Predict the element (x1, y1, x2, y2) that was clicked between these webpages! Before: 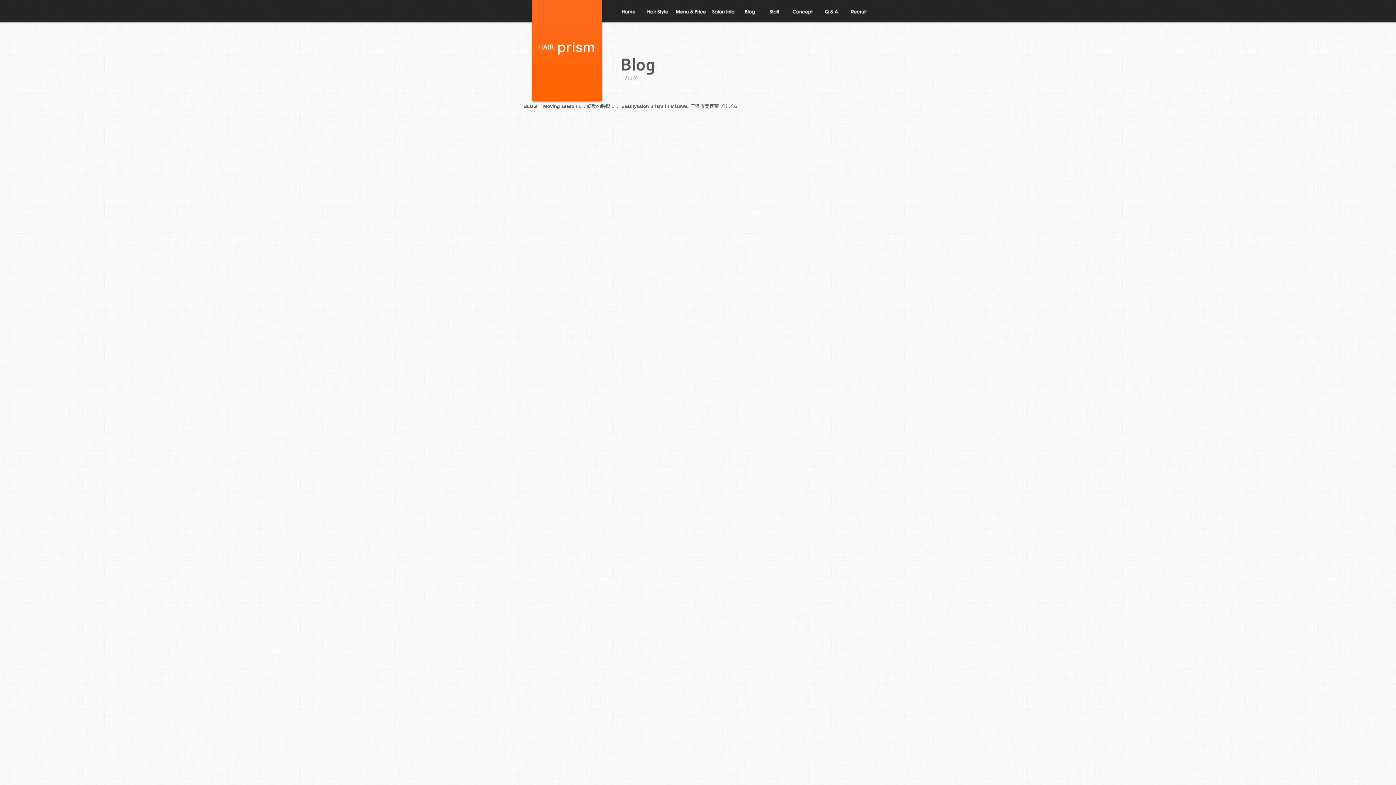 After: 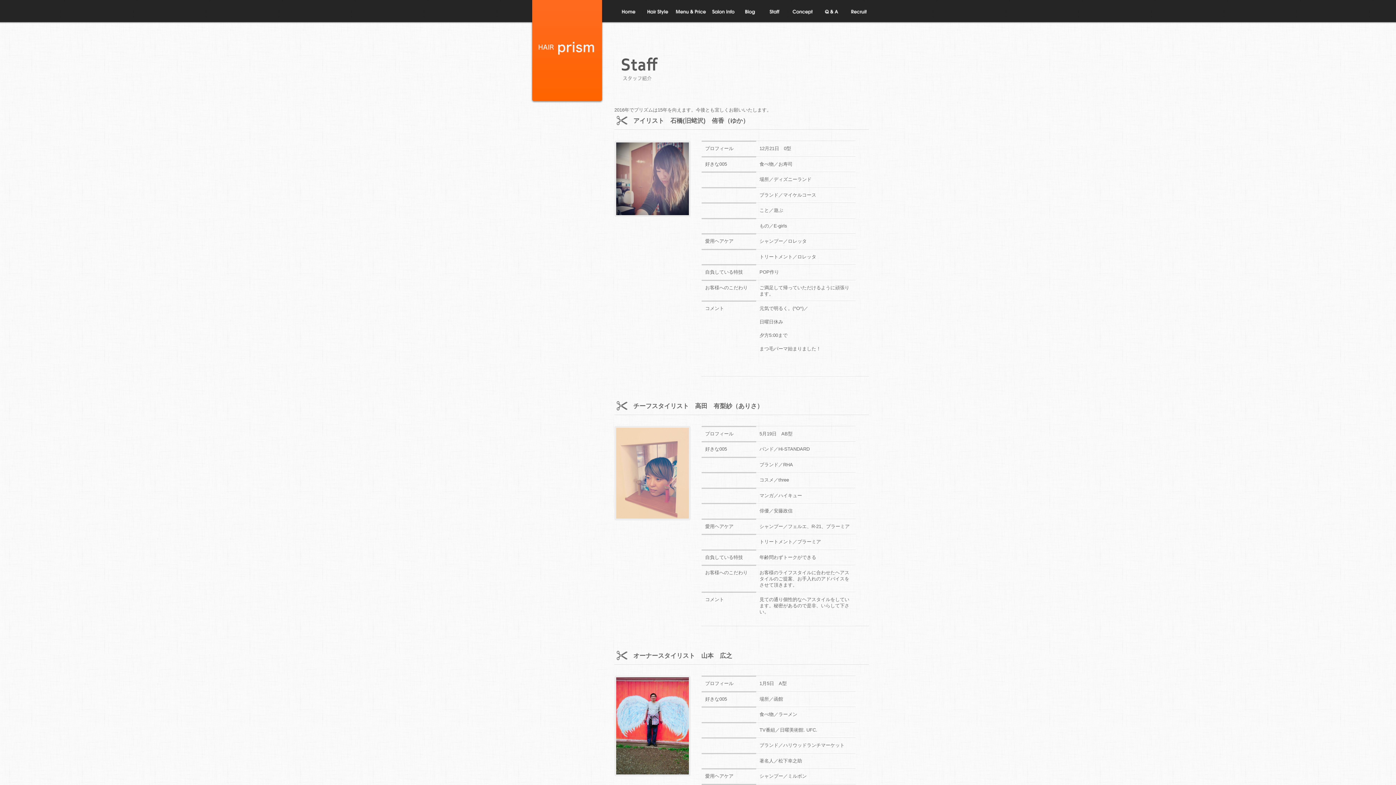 Action: bbox: (763, 7, 788, 16) label: スタッフの紹介